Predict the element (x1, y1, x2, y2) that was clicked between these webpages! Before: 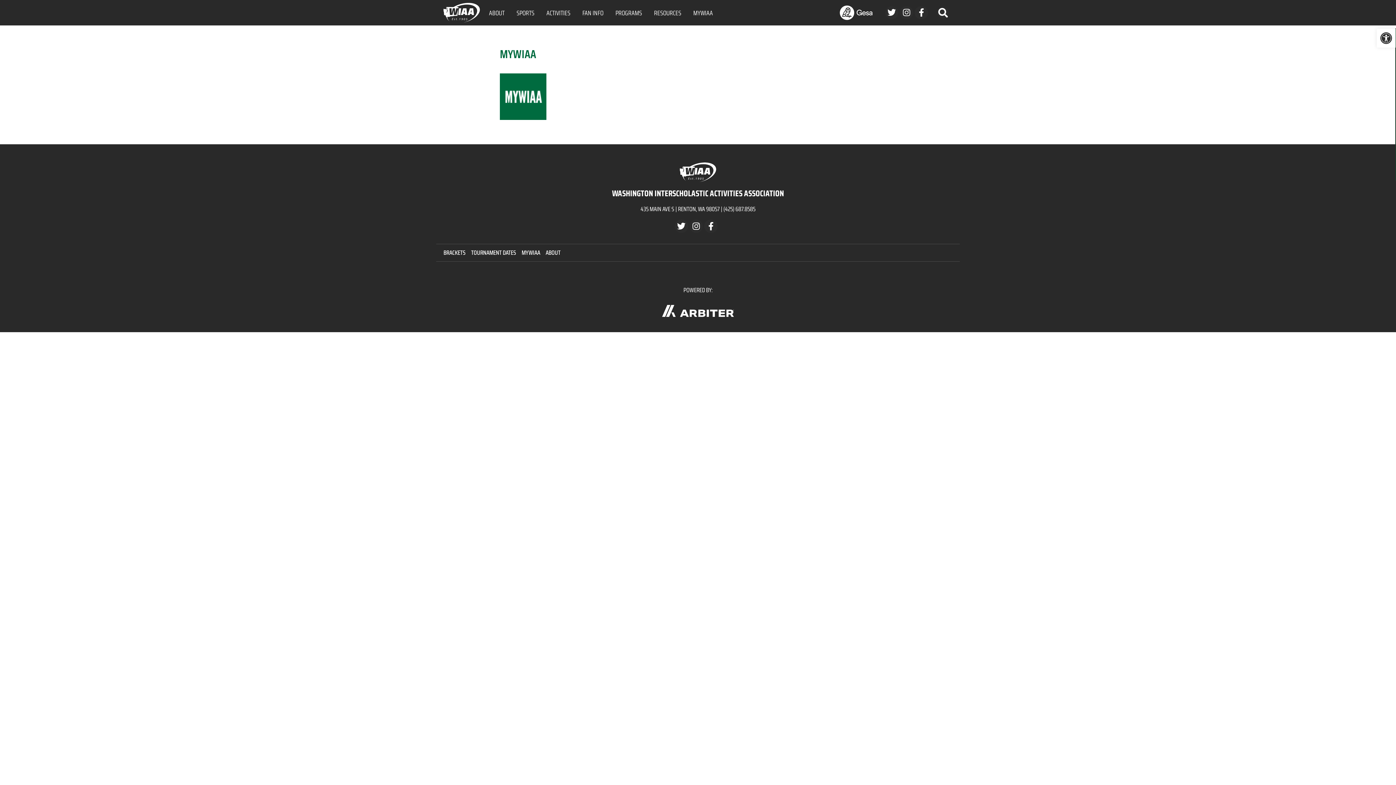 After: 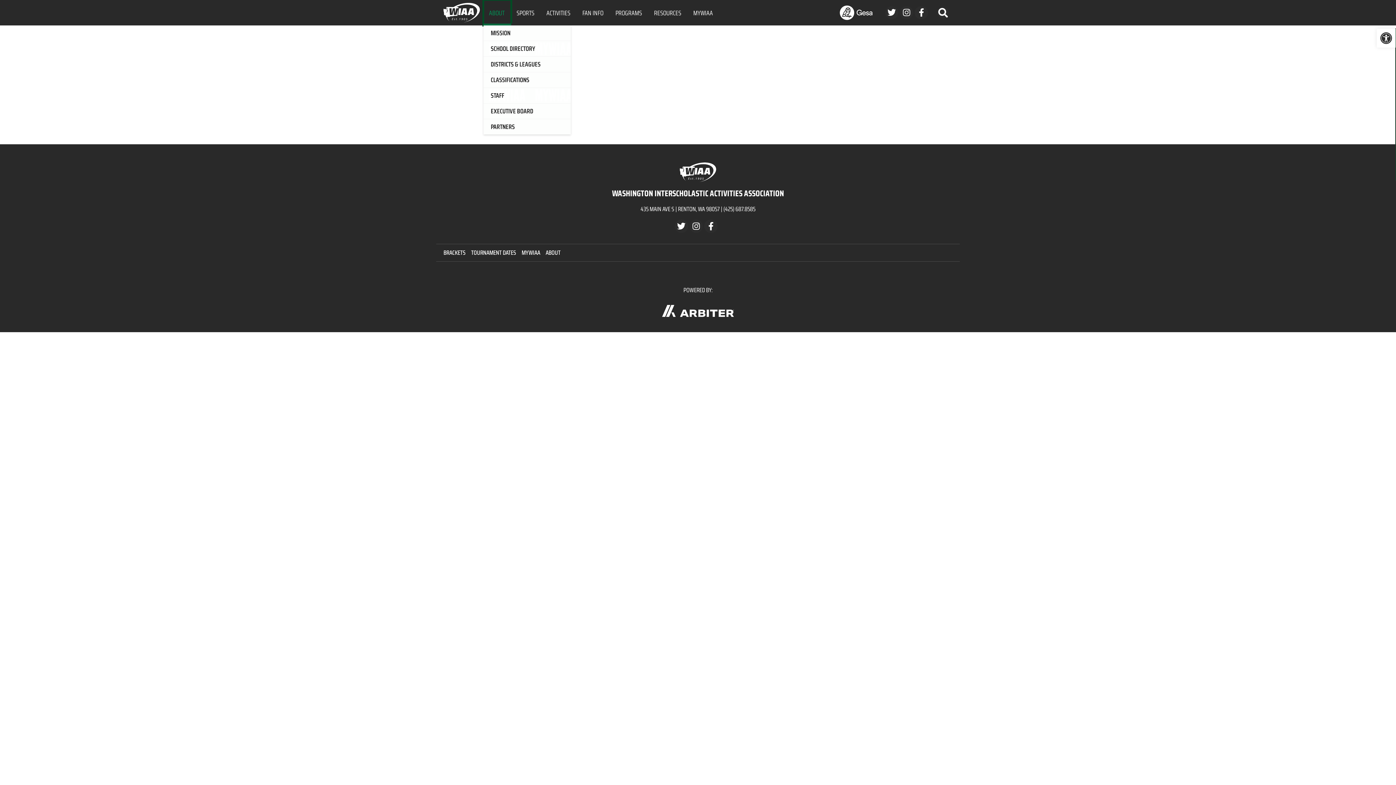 Action: bbox: (483, 0, 511, 25) label: ABOUT